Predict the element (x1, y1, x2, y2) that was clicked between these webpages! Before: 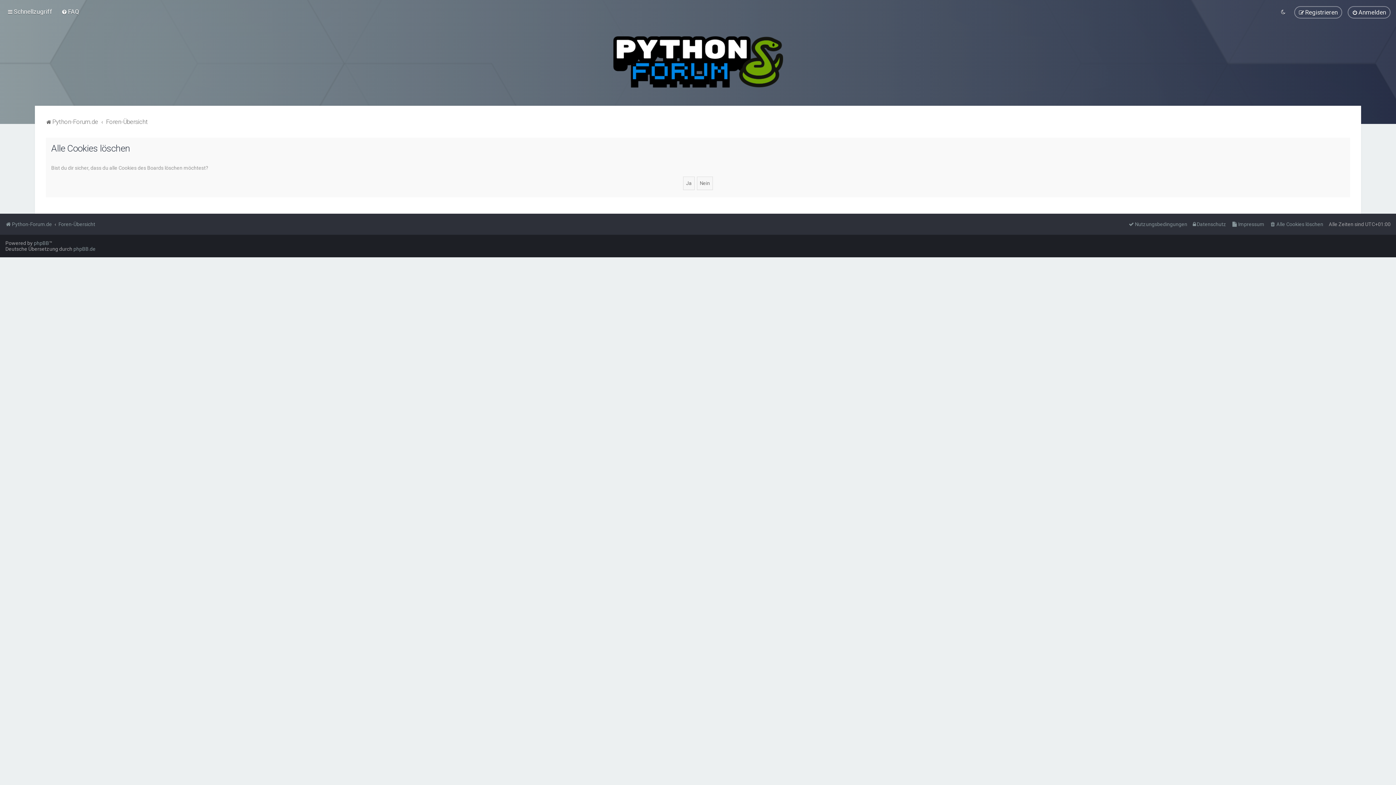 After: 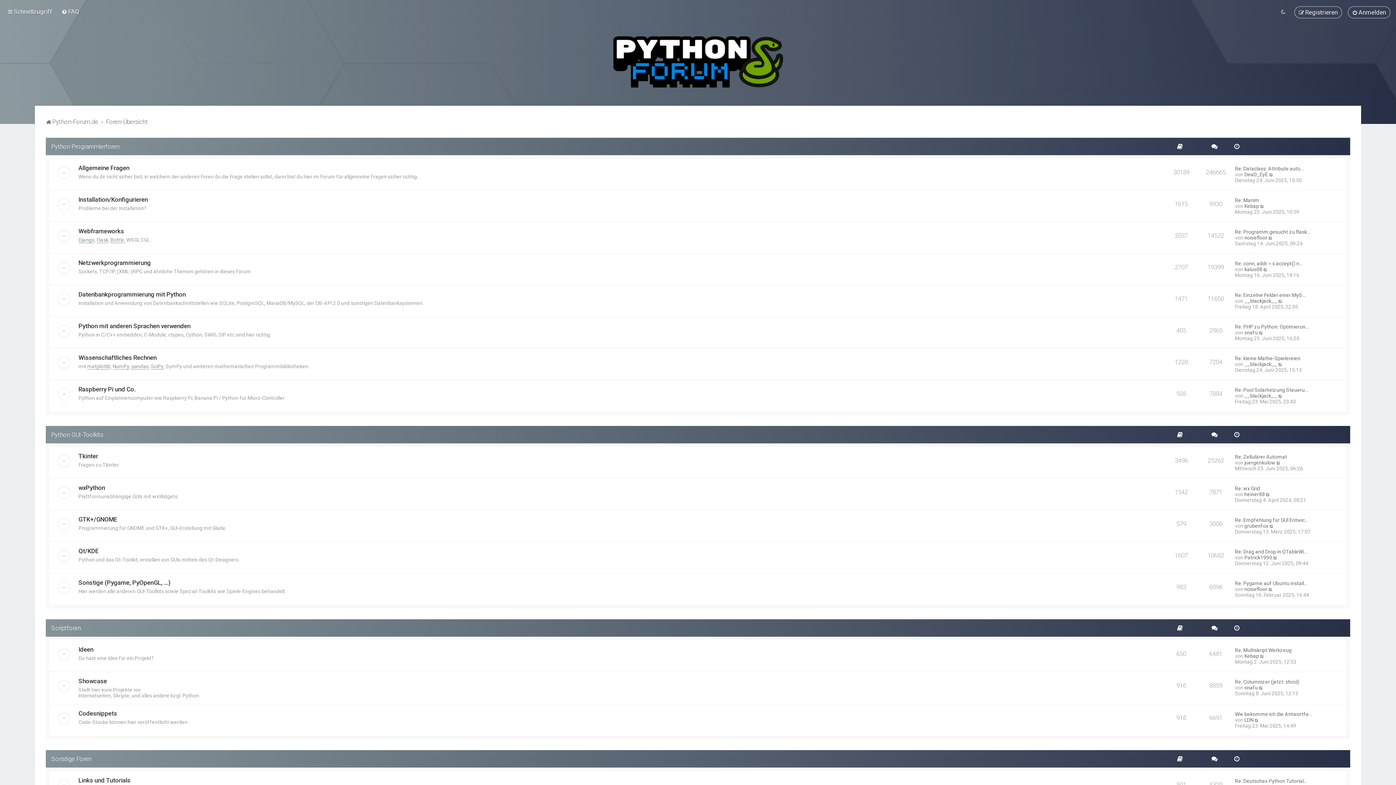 Action: label: Python-Forum.de bbox: (5, 219, 52, 229)